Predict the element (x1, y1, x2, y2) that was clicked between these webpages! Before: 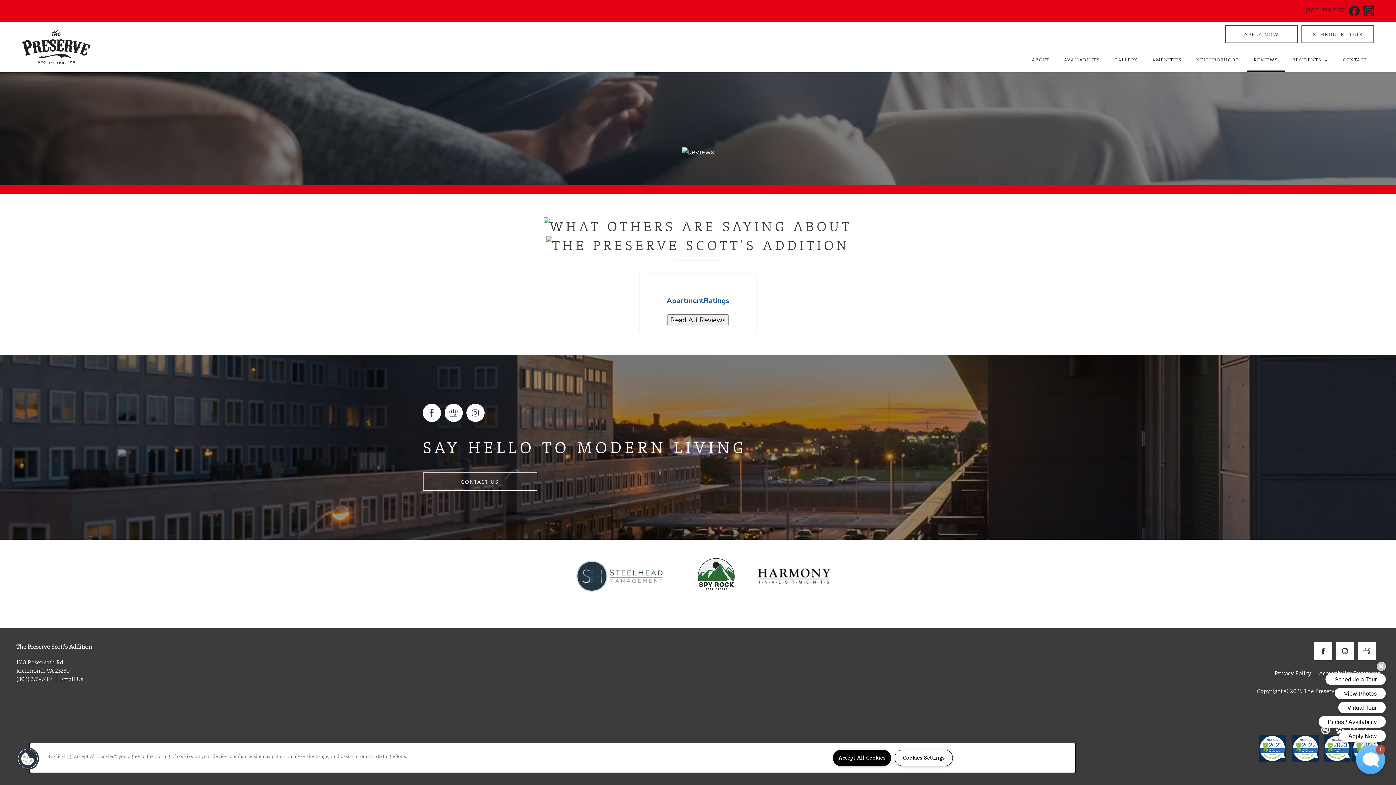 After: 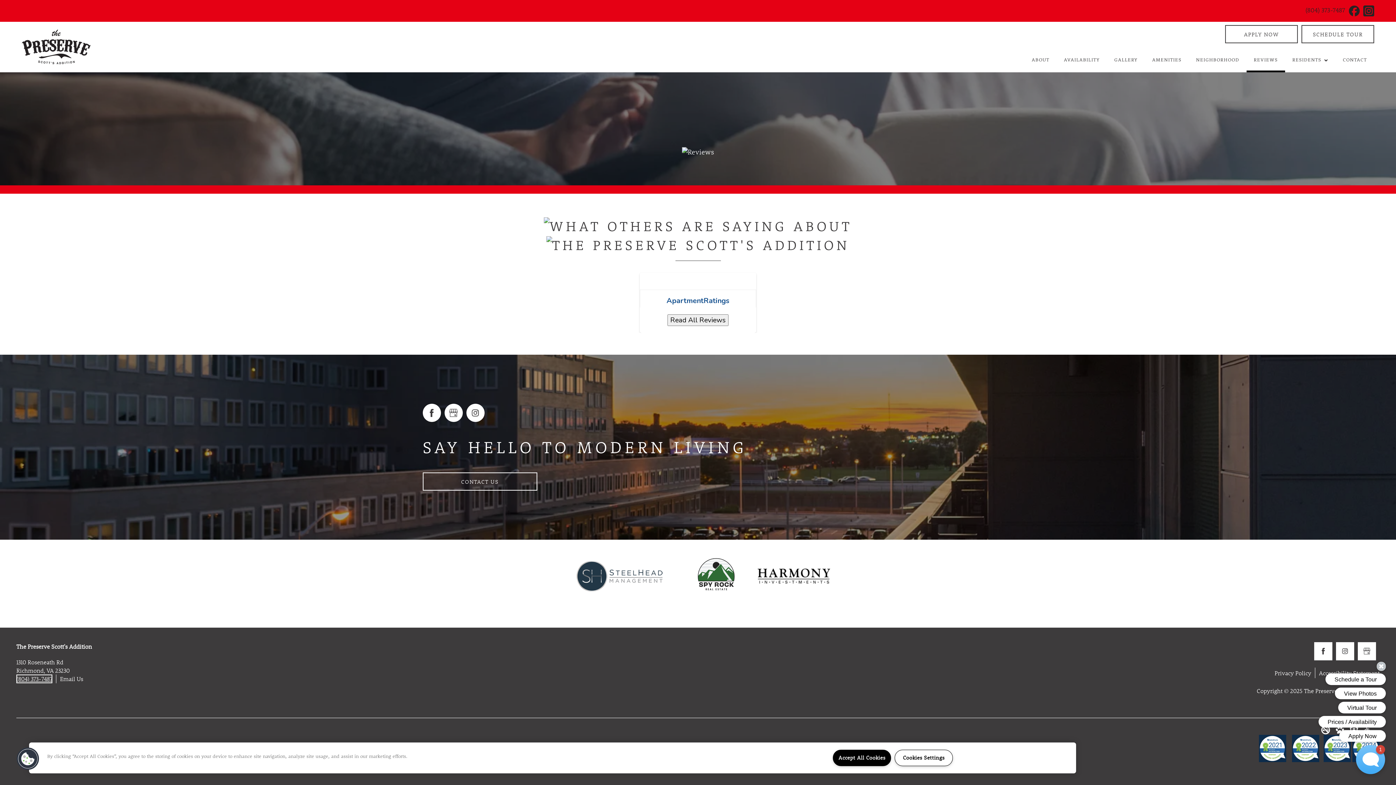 Action: bbox: (16, 674, 50, 683) label: 804-373-7487